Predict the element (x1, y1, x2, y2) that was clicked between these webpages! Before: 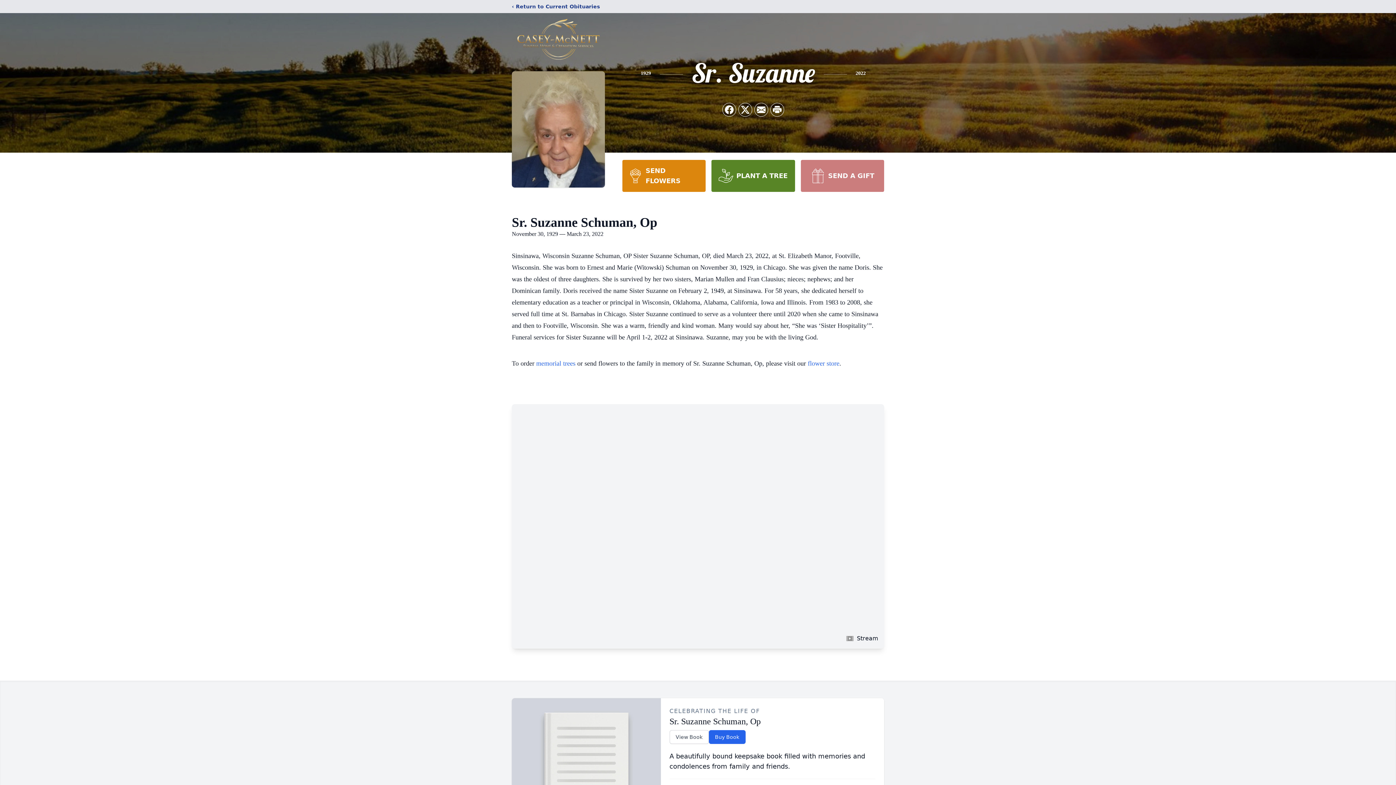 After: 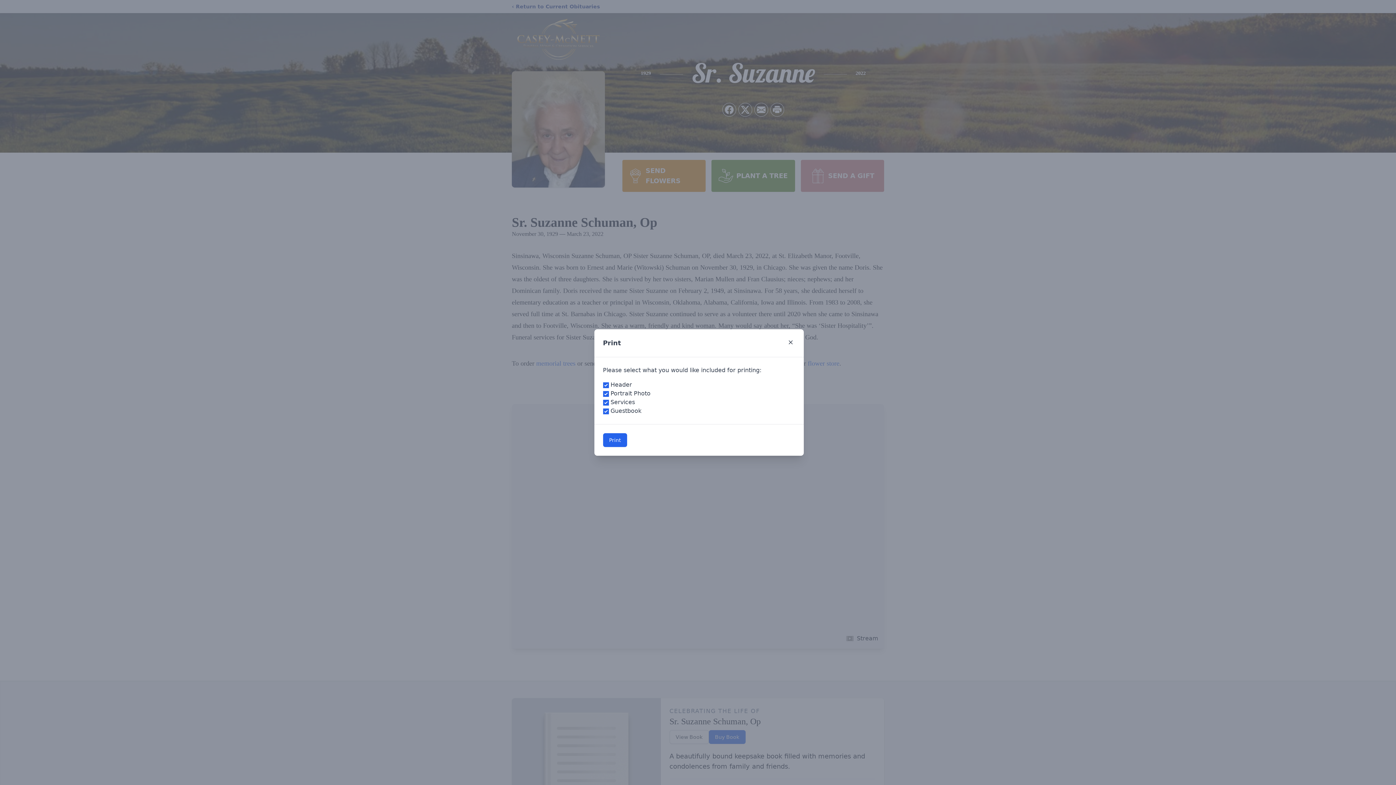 Action: bbox: (770, 103, 784, 116) label: Print Obituary